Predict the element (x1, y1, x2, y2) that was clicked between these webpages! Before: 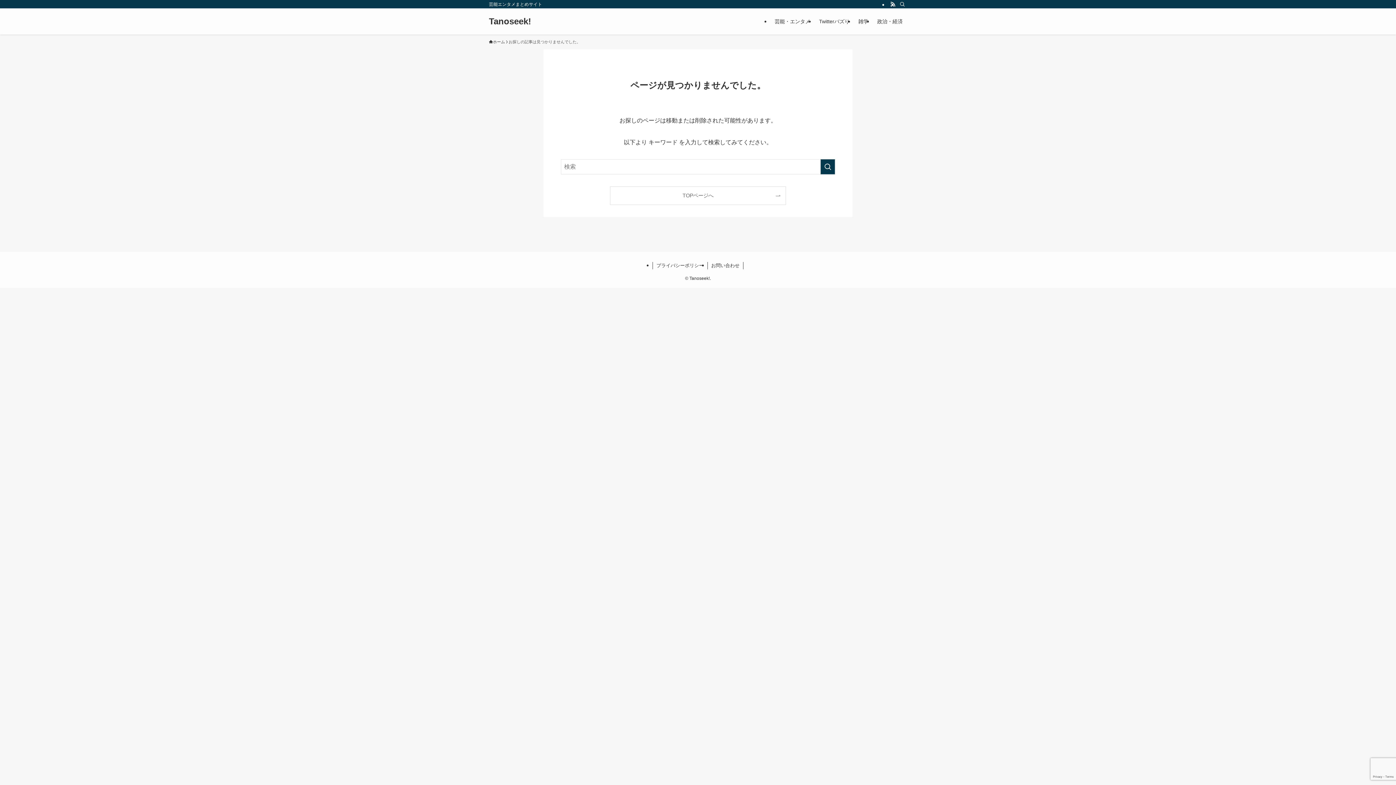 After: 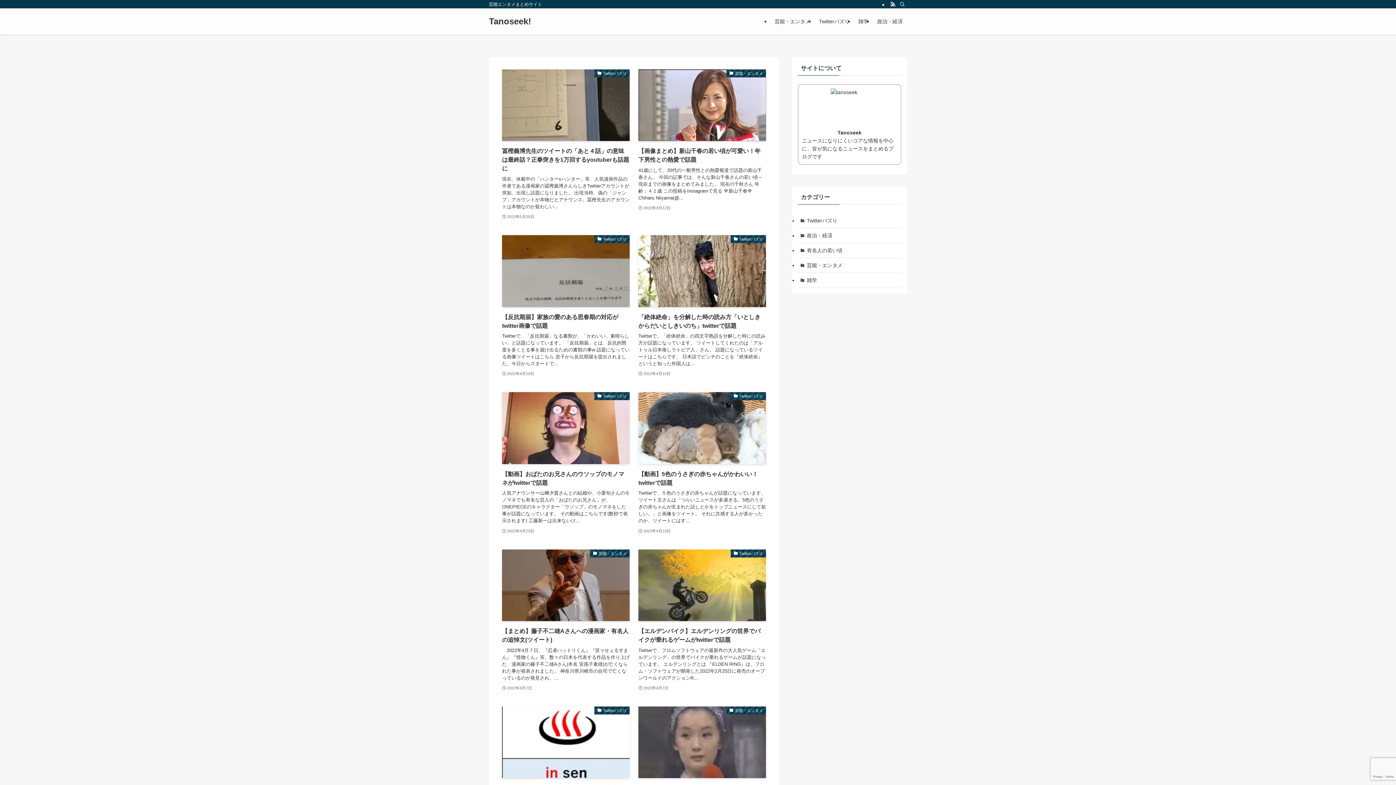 Action: label: Tanoseek! bbox: (489, 17, 531, 25)